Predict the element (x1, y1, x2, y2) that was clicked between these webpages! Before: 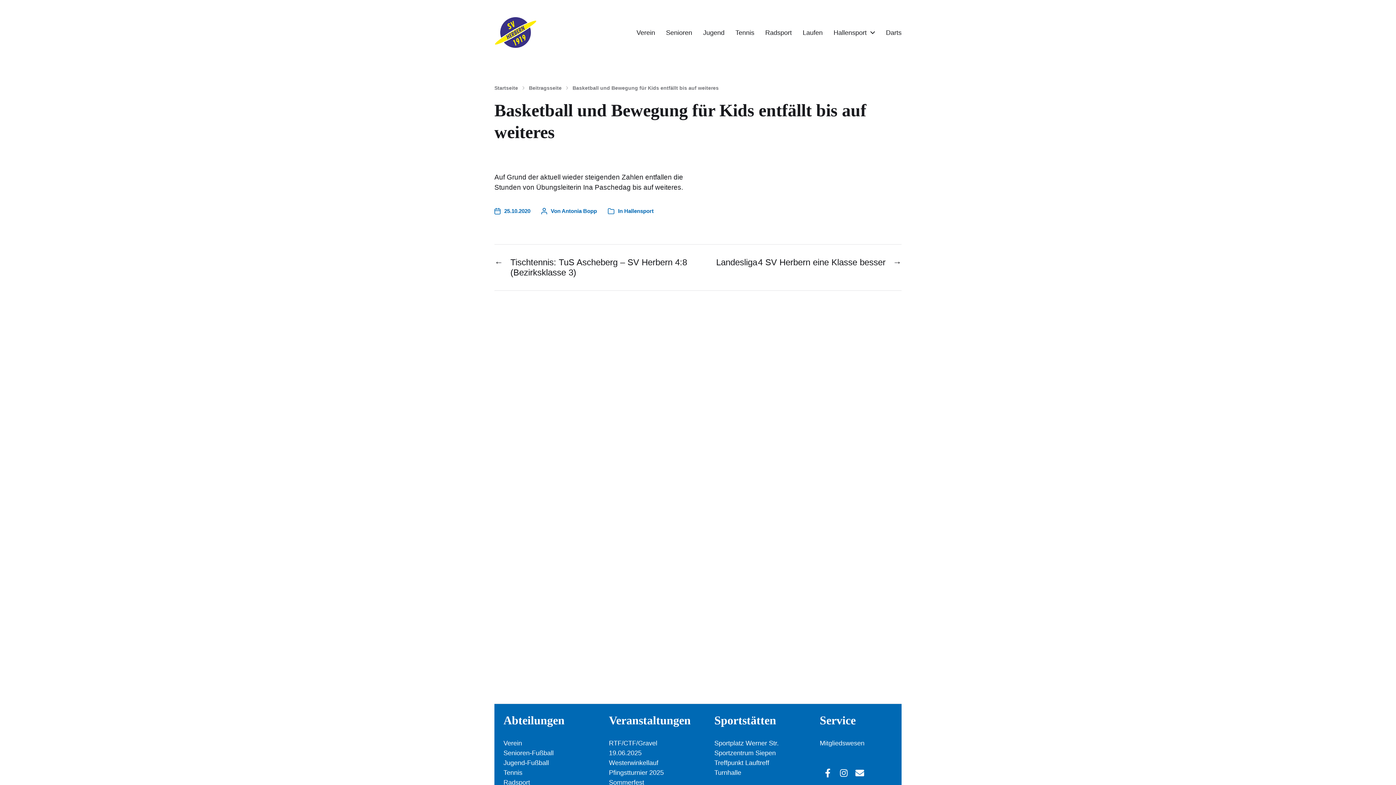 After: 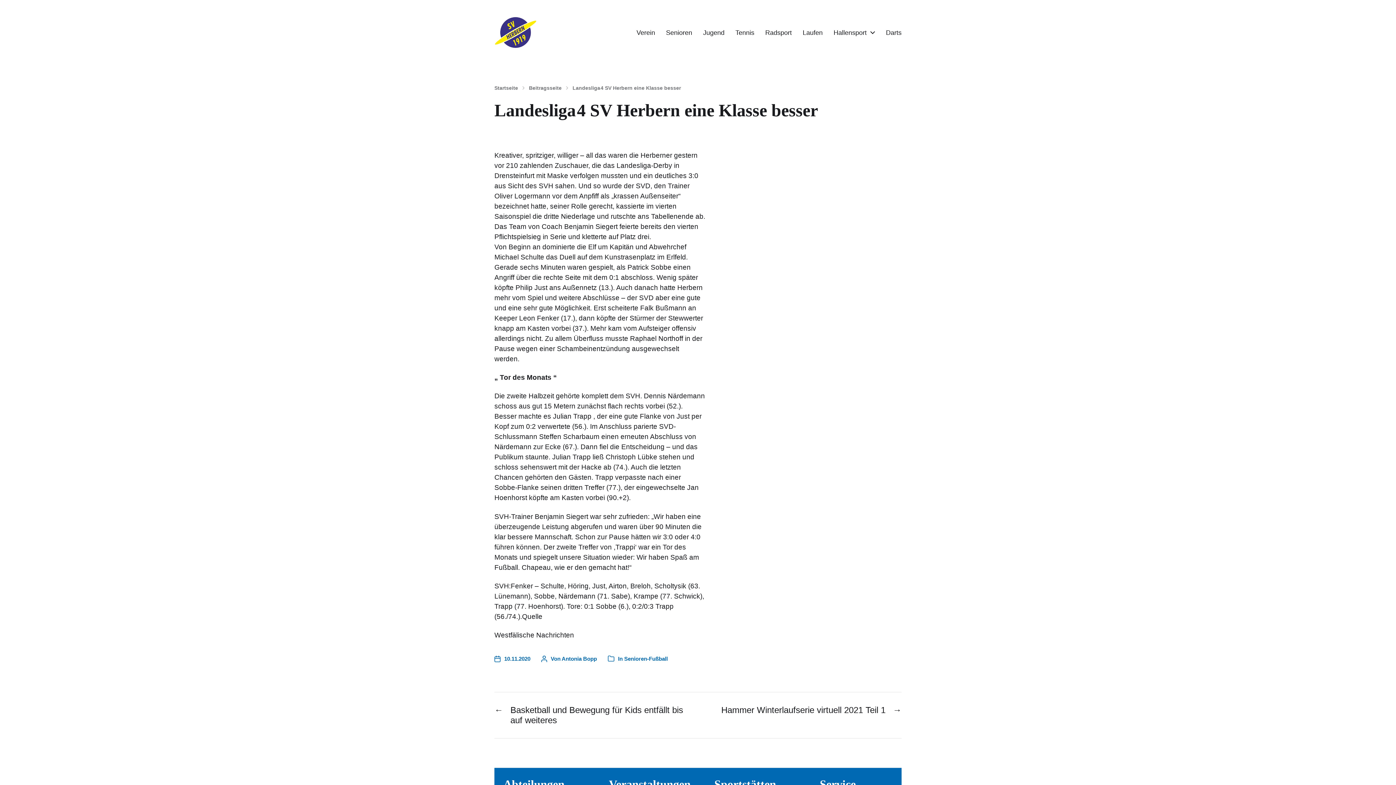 Action: label: →
Nächster Beitrag:
Landesliga 4 SV Herbern eine Klasse besser bbox: (716, 257, 901, 267)